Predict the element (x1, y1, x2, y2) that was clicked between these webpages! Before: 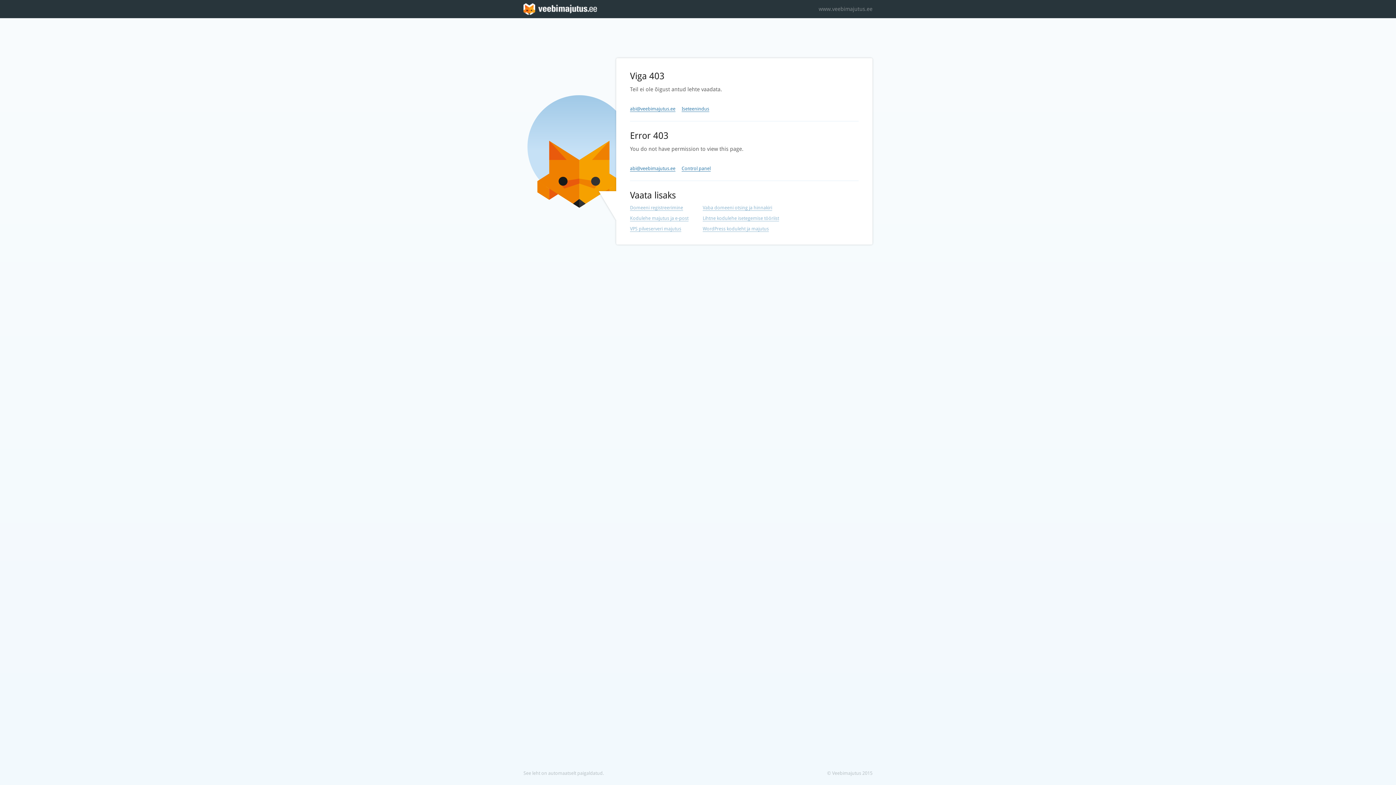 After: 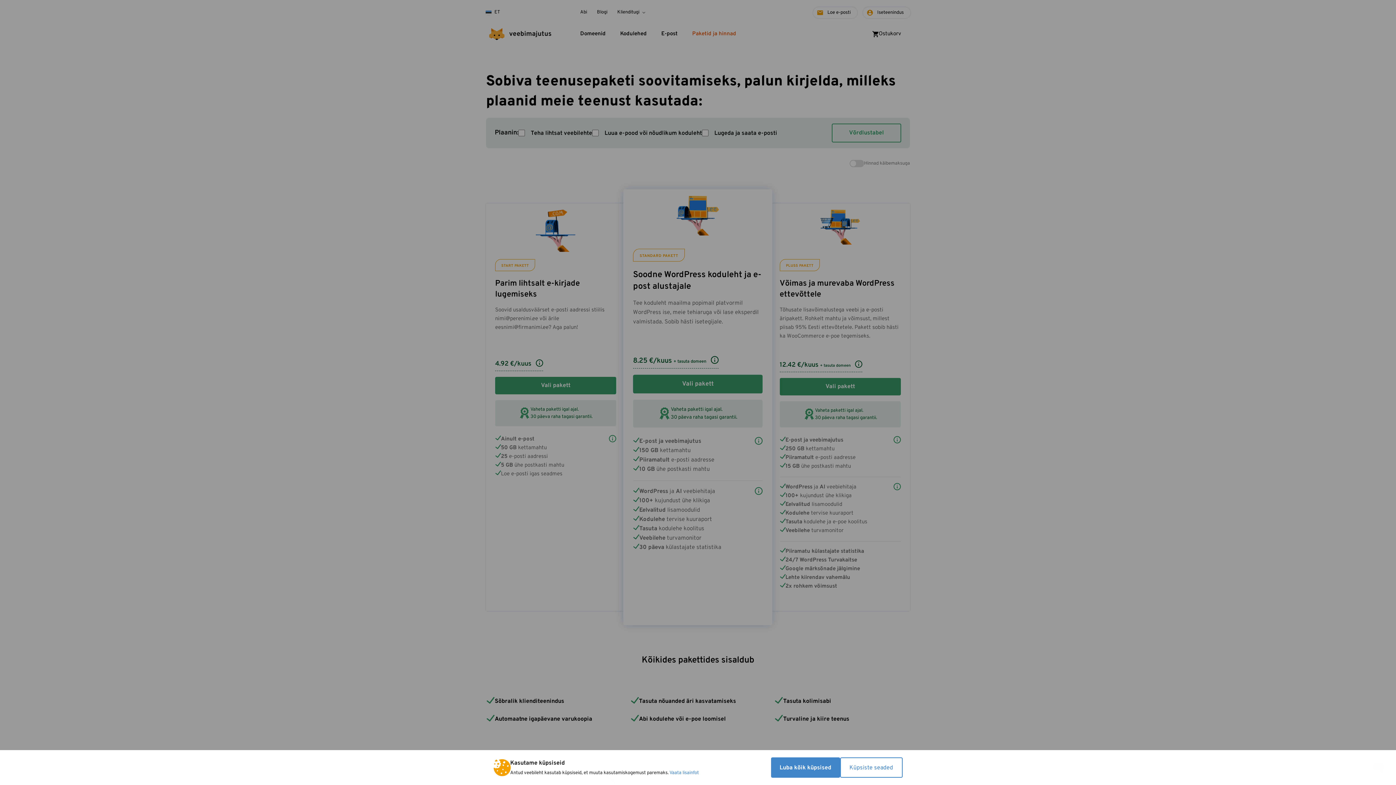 Action: bbox: (630, 226, 681, 232) label: VPS pilveserveri majutus